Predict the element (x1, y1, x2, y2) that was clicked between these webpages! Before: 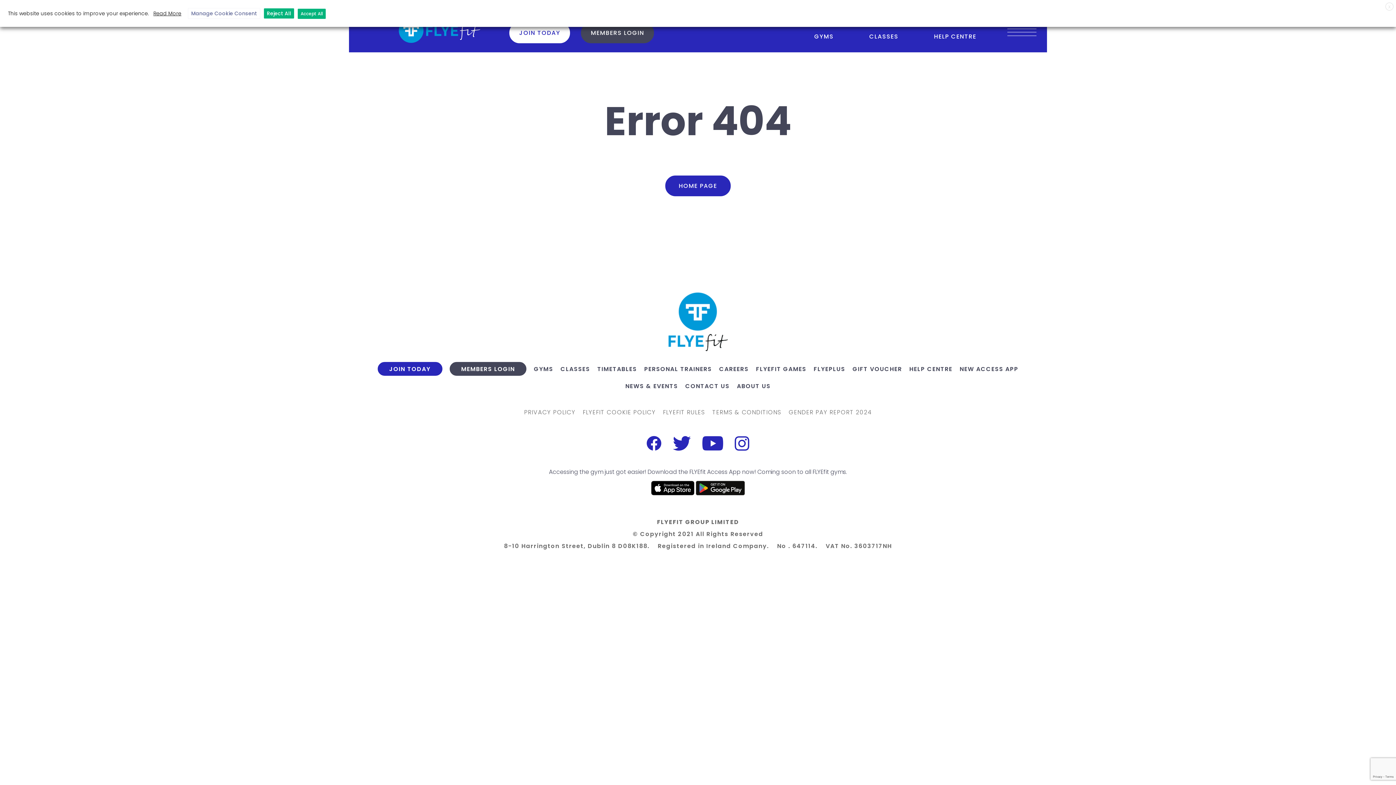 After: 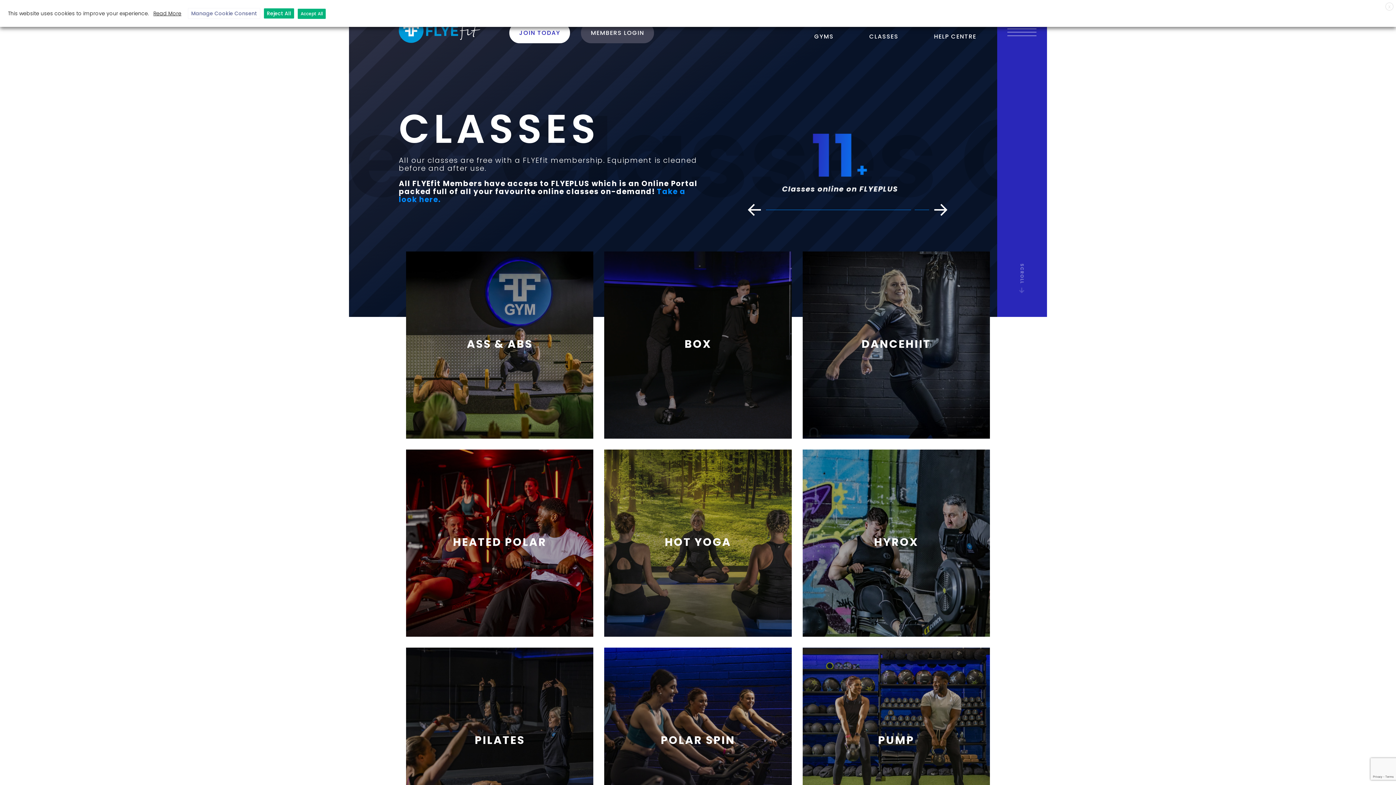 Action: label: CLASSES bbox: (560, 365, 590, 373)